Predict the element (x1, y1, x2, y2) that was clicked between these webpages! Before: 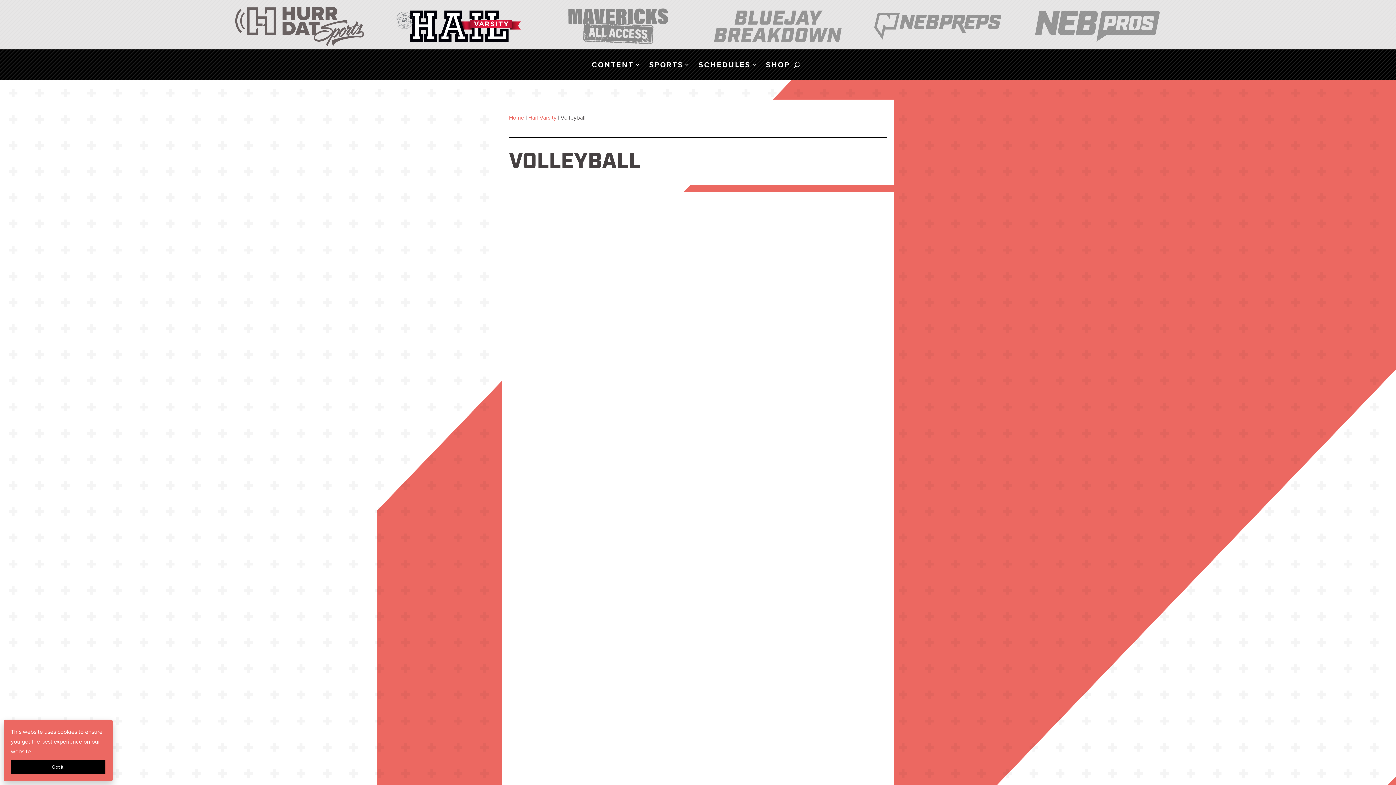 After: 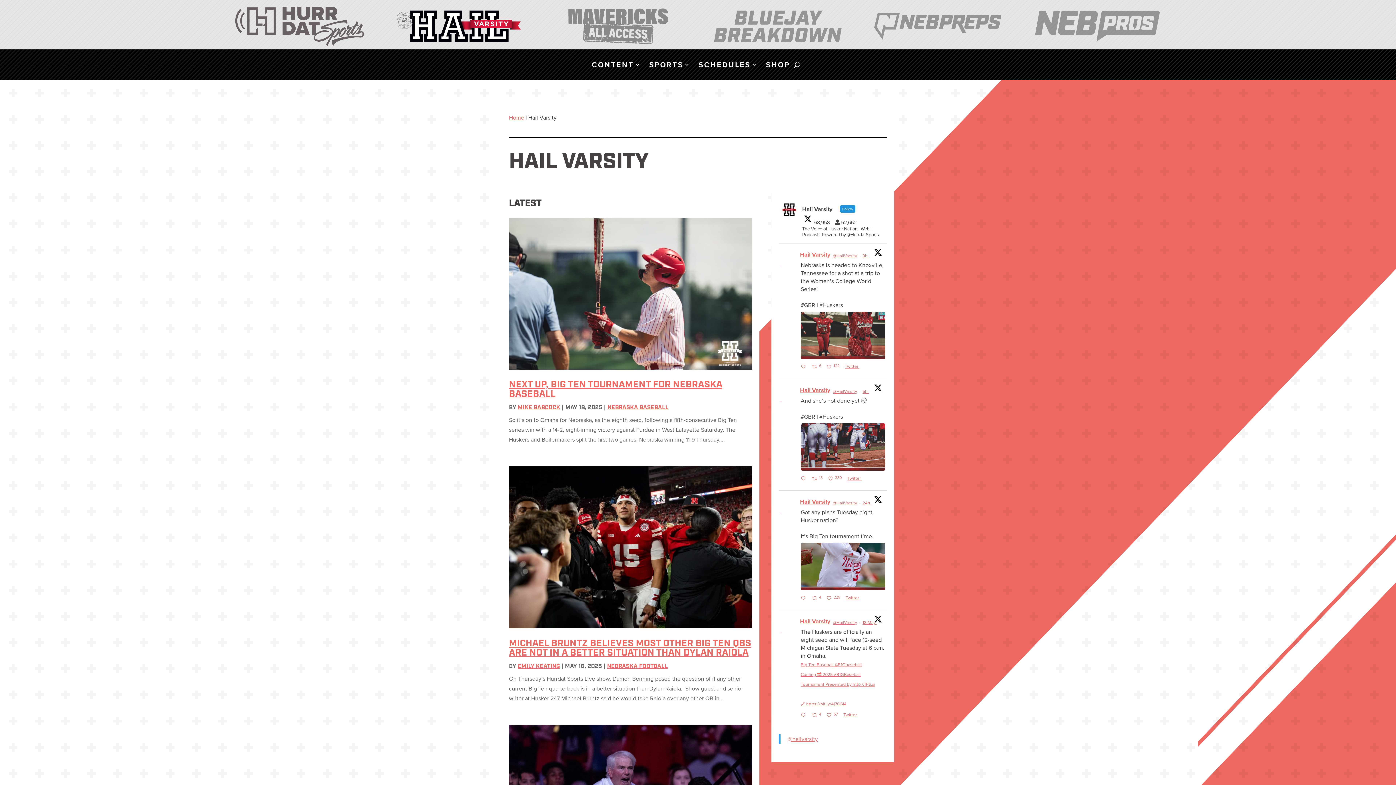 Action: bbox: (392, 6, 524, 46)